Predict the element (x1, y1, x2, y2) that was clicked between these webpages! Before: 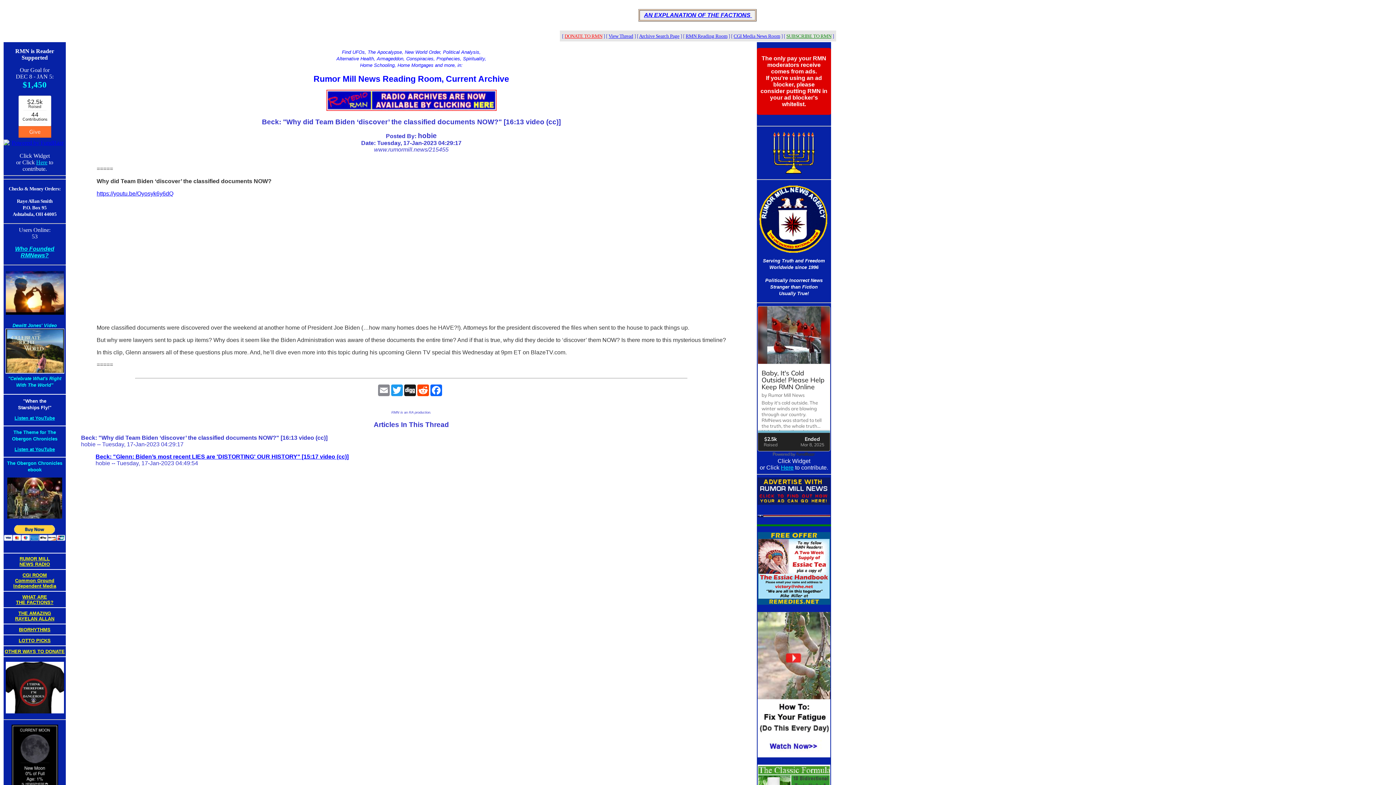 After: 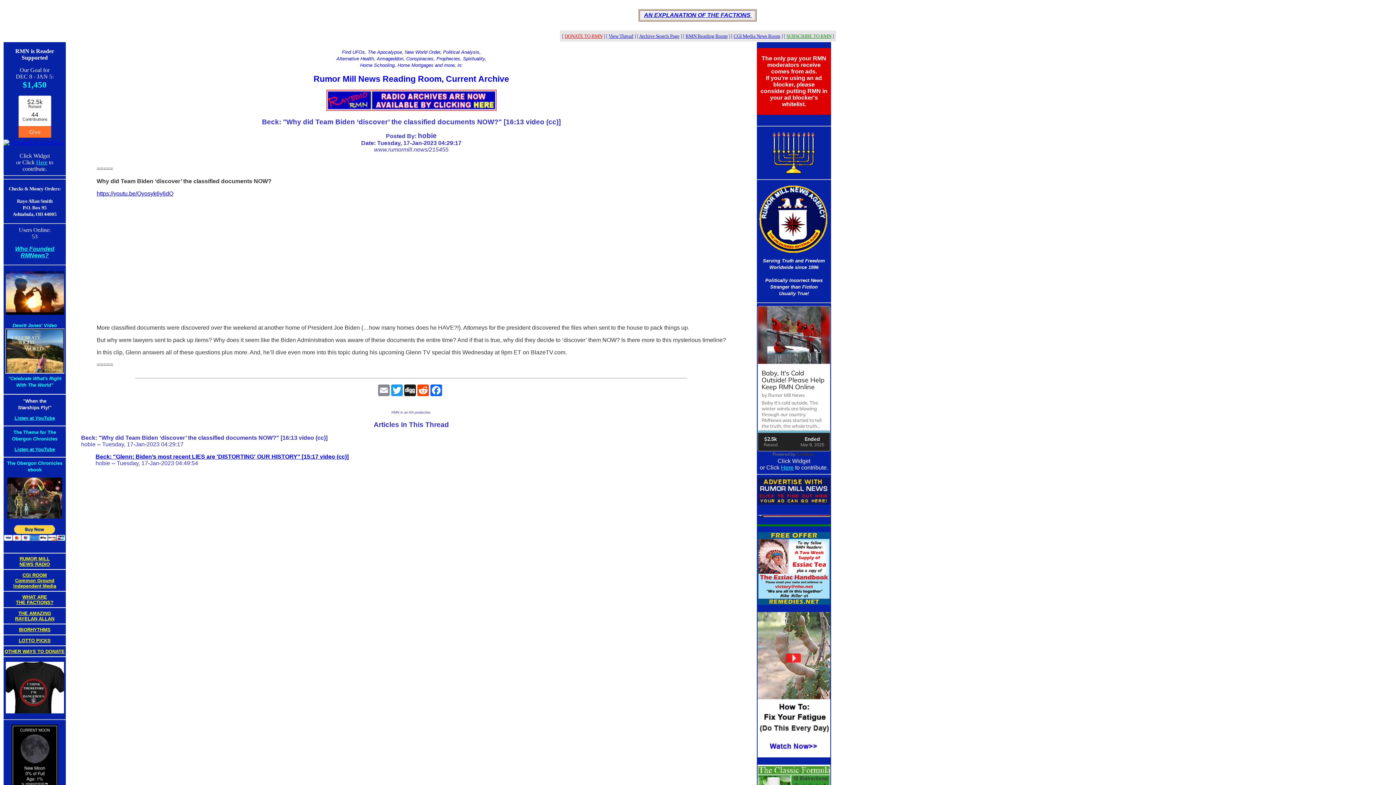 Action: bbox: (5, 709, 63, 714)